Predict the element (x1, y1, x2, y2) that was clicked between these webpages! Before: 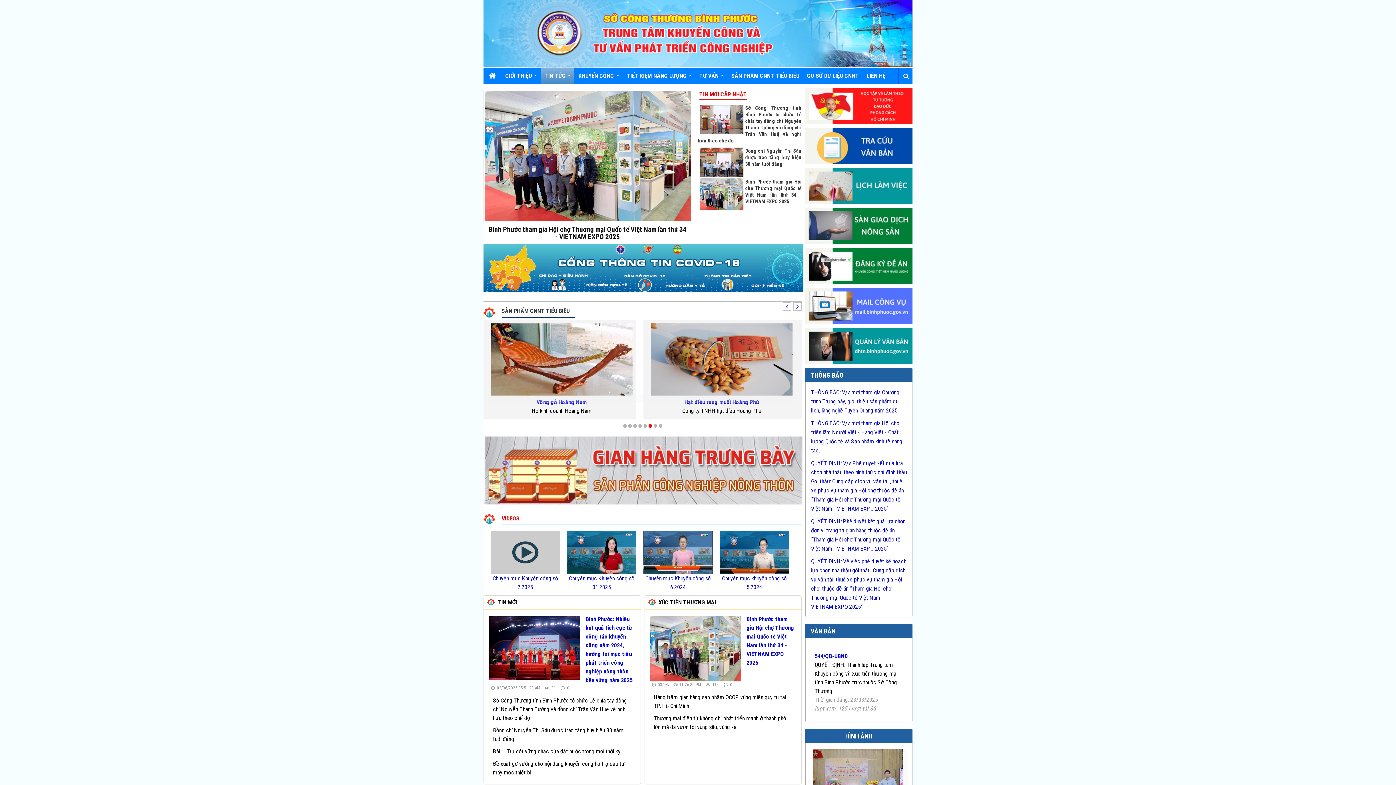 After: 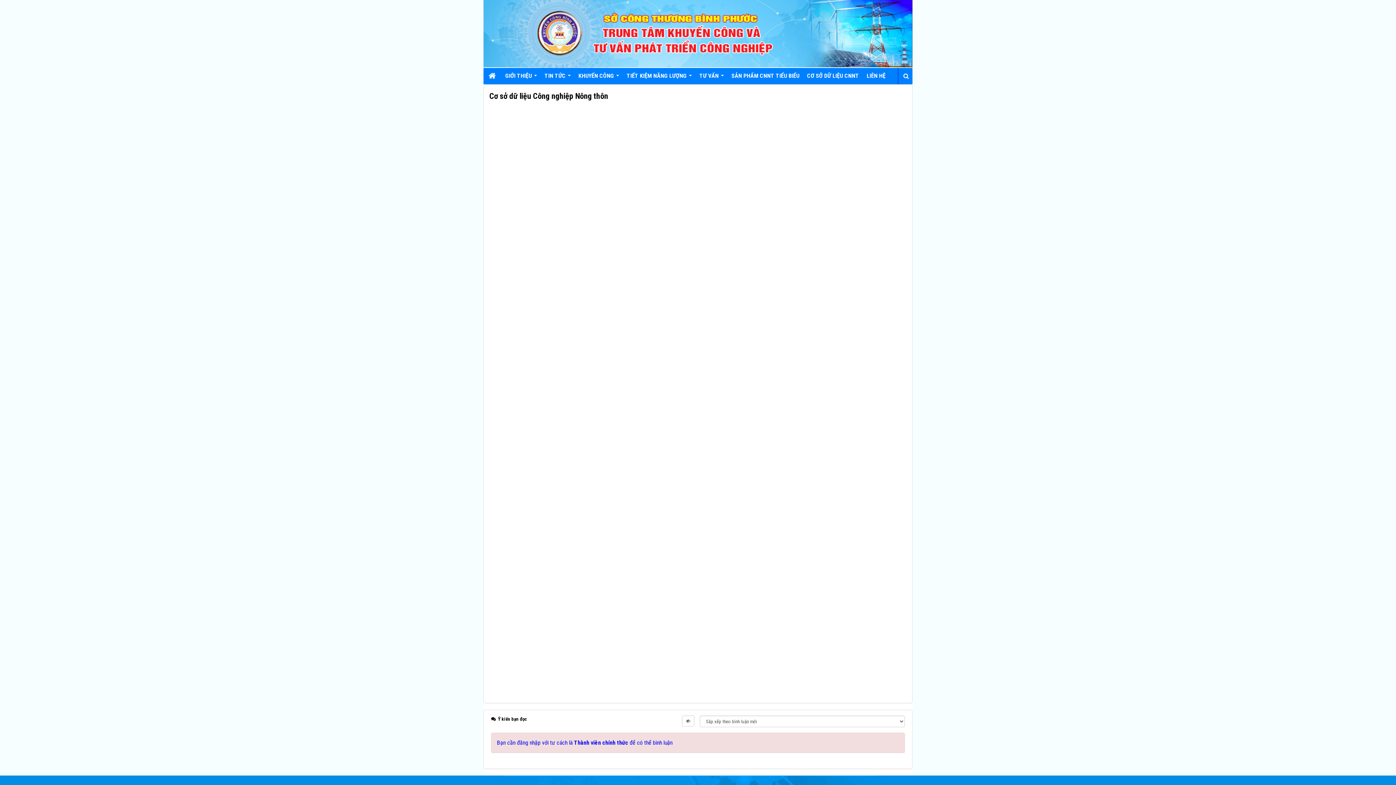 Action: label: CƠ SỞ DỮ LIỆU CNNT bbox: (803, 68, 862, 84)